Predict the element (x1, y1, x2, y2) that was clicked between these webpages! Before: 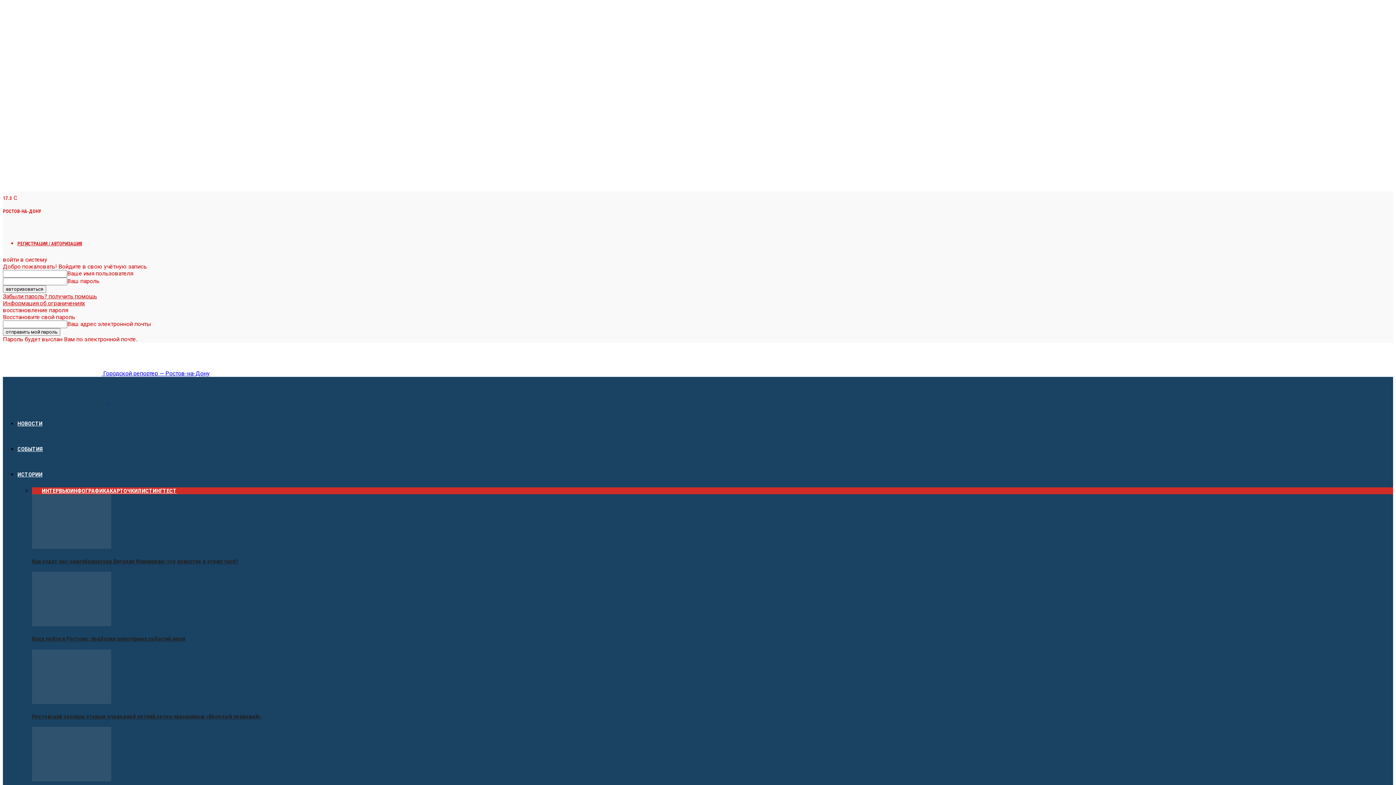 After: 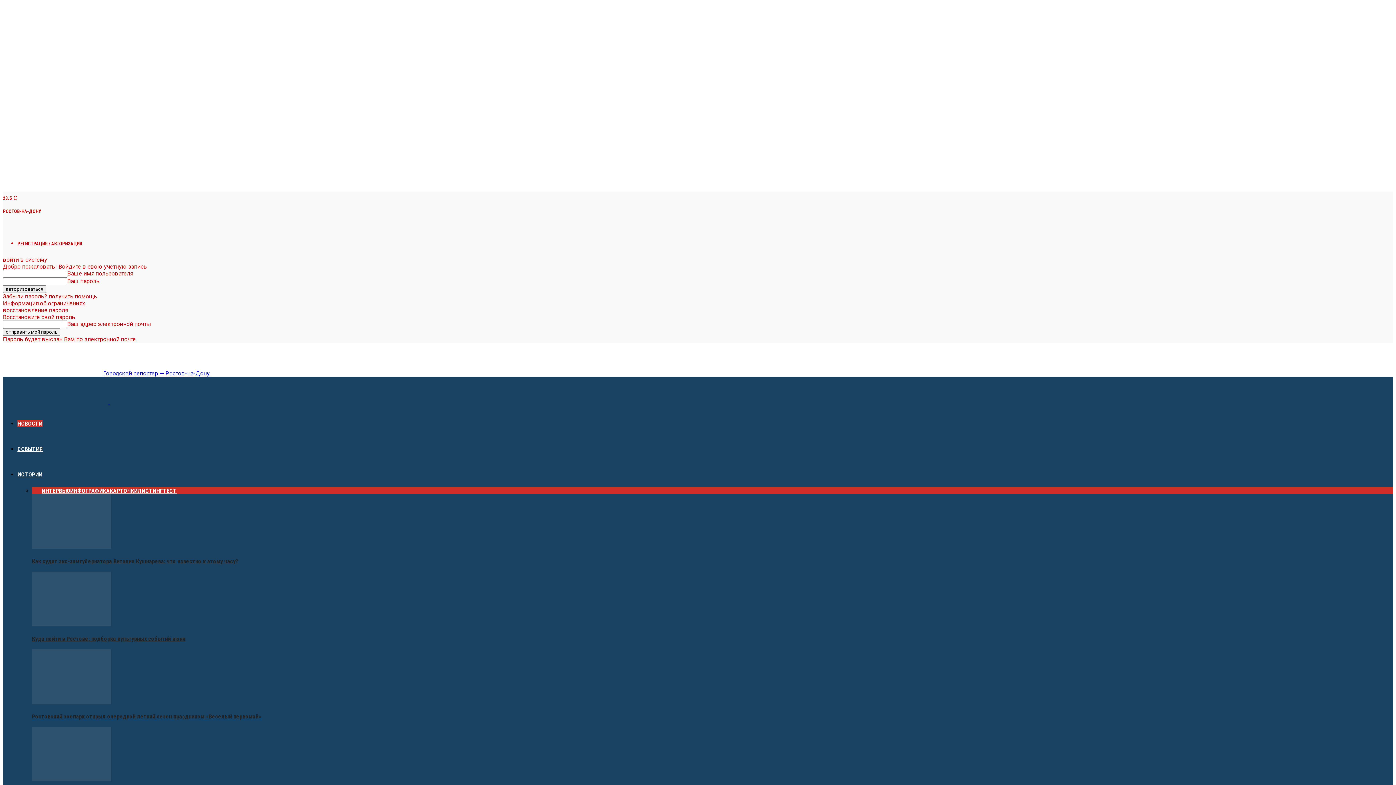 Action: label: НОВОСТИ bbox: (17, 420, 42, 427)